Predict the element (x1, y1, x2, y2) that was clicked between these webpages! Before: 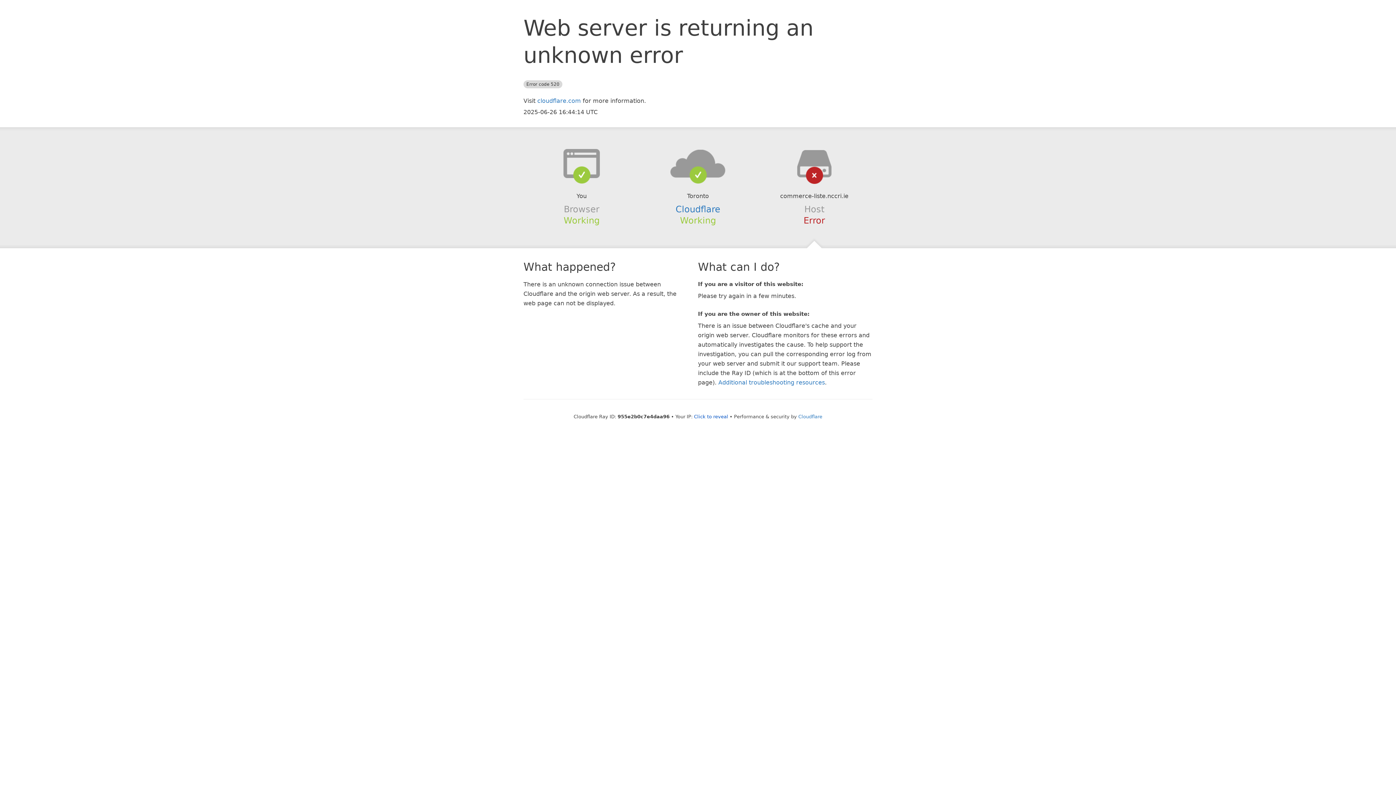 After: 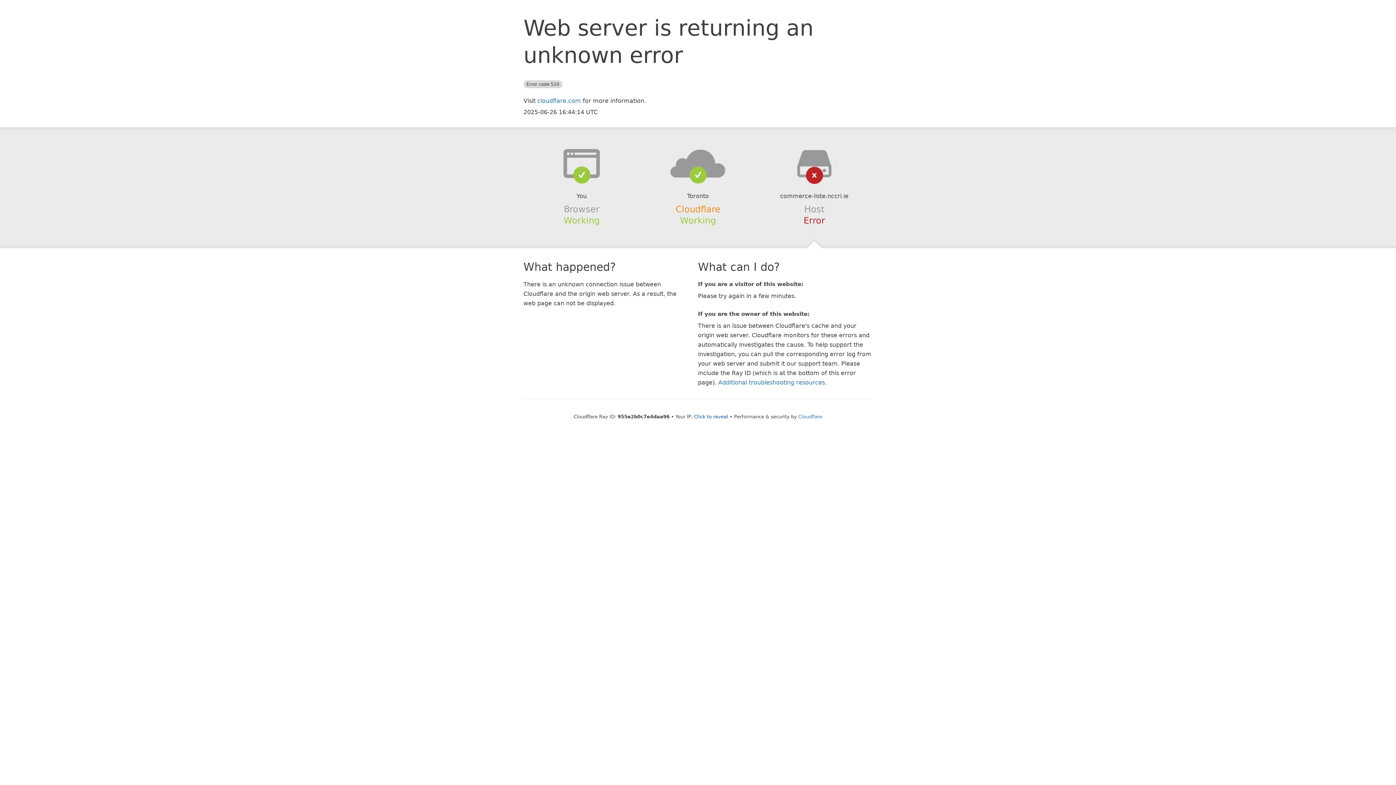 Action: bbox: (675, 204, 720, 214) label: Cloudflare